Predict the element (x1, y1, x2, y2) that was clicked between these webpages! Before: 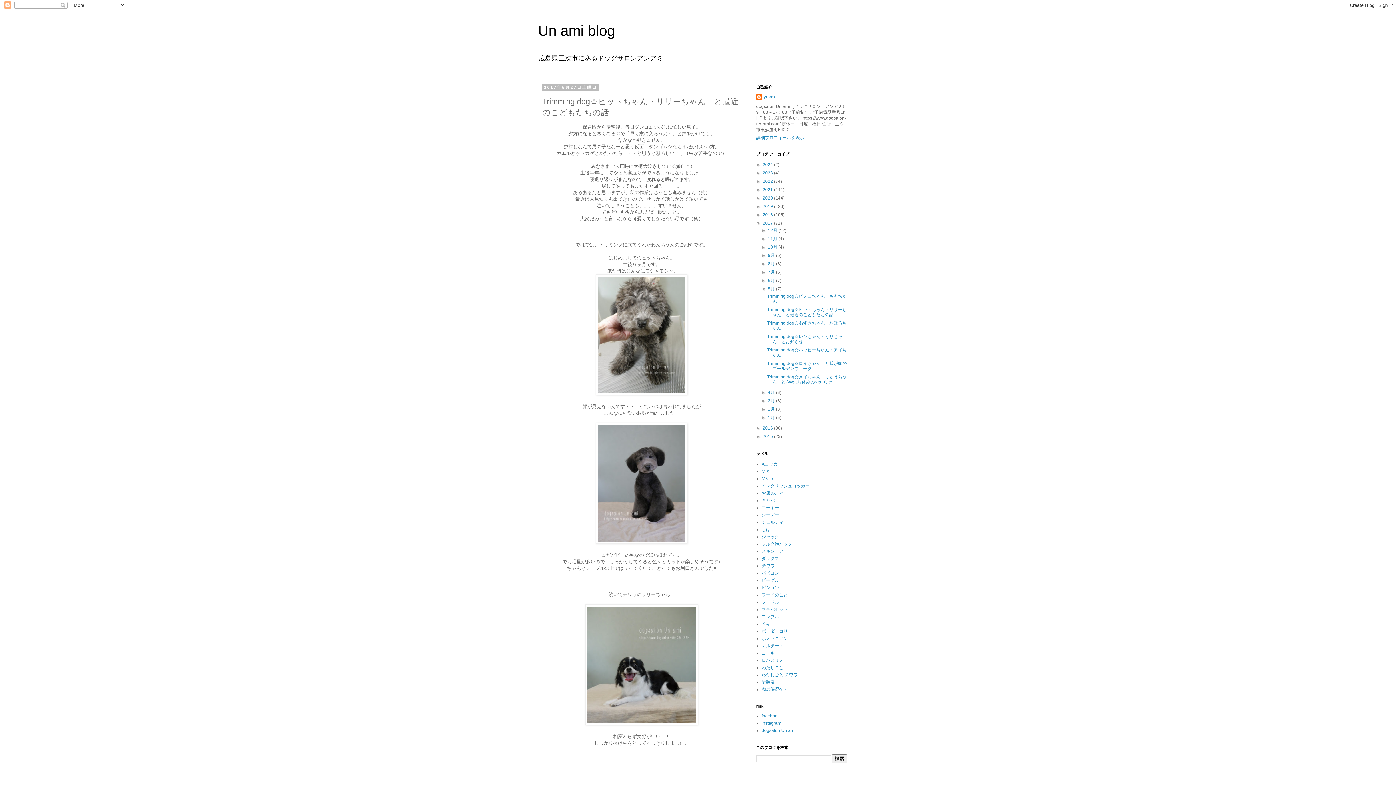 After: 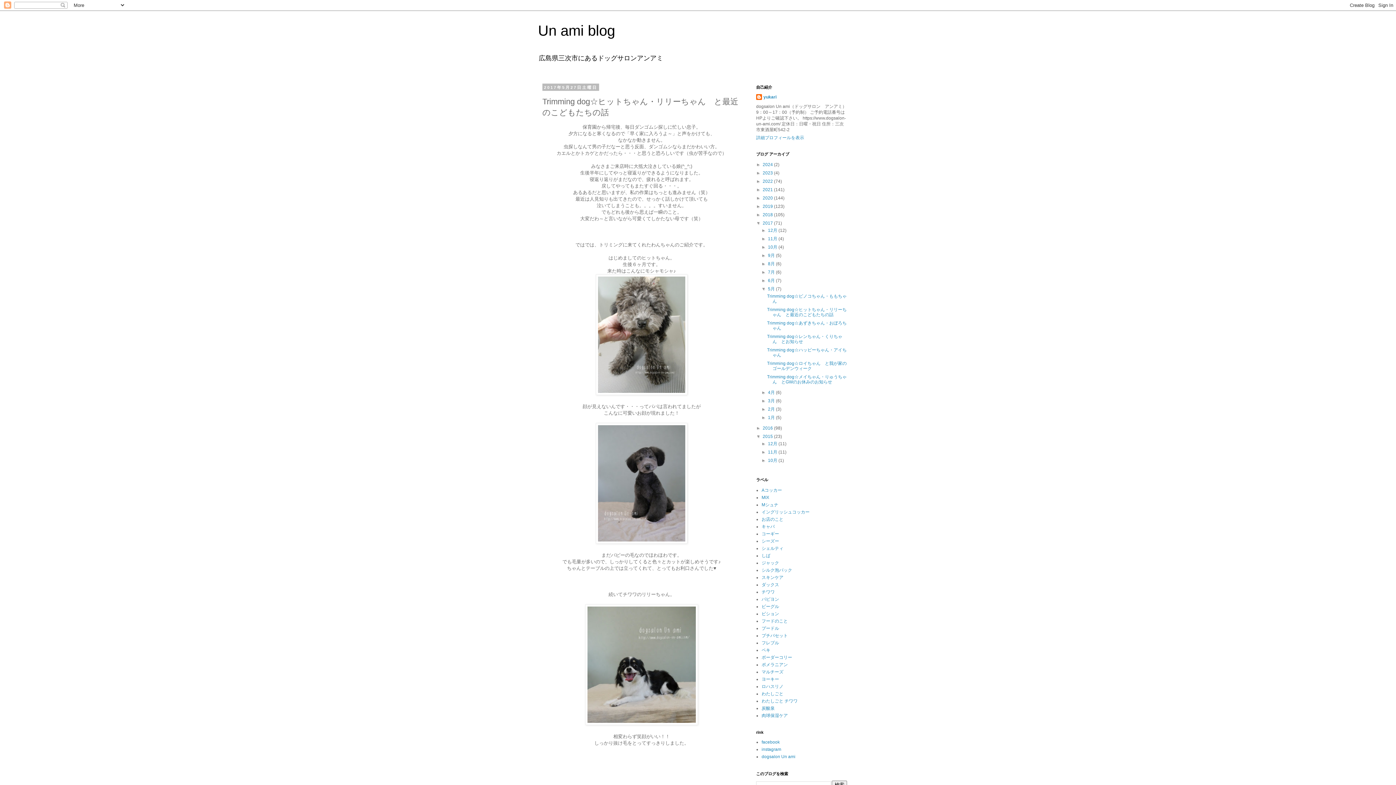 Action: bbox: (756, 434, 762, 439) label: ►  